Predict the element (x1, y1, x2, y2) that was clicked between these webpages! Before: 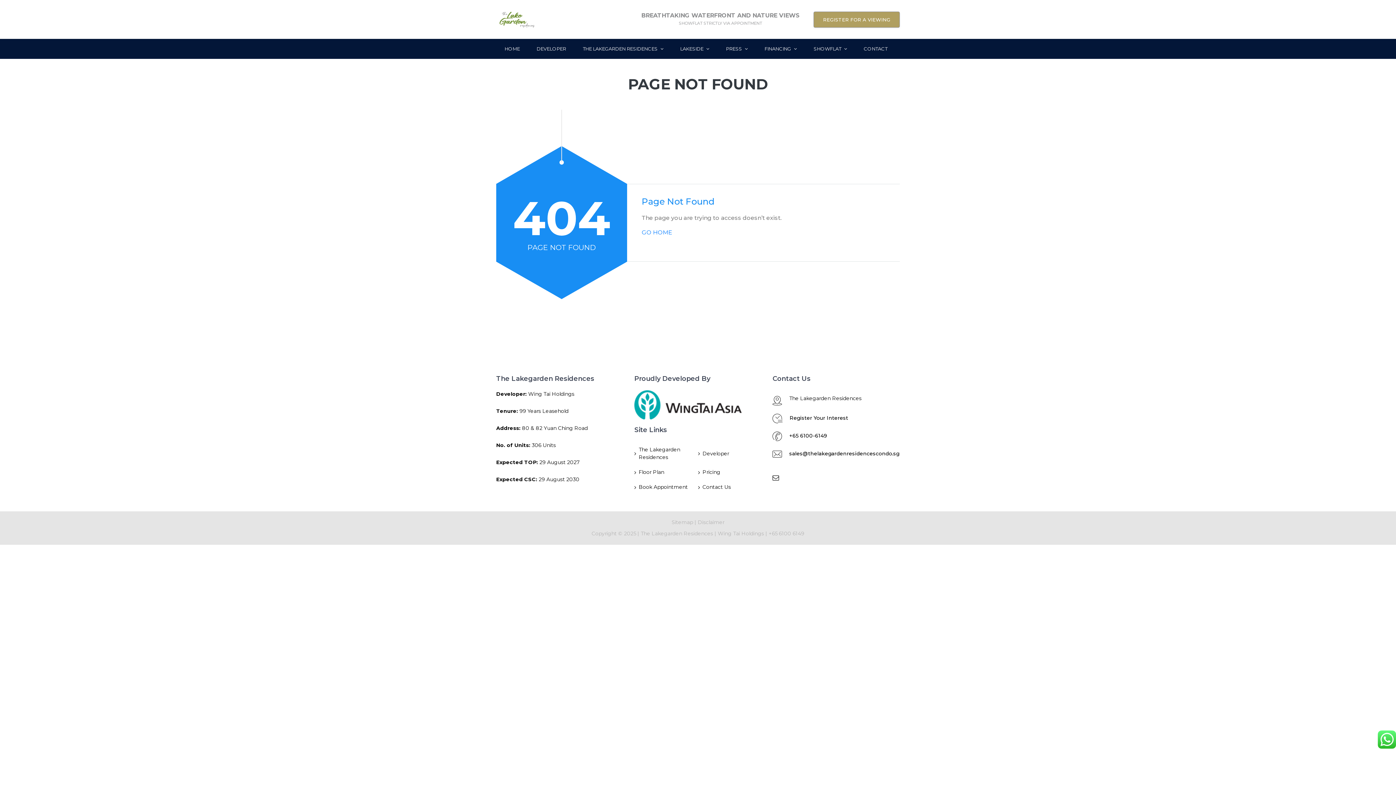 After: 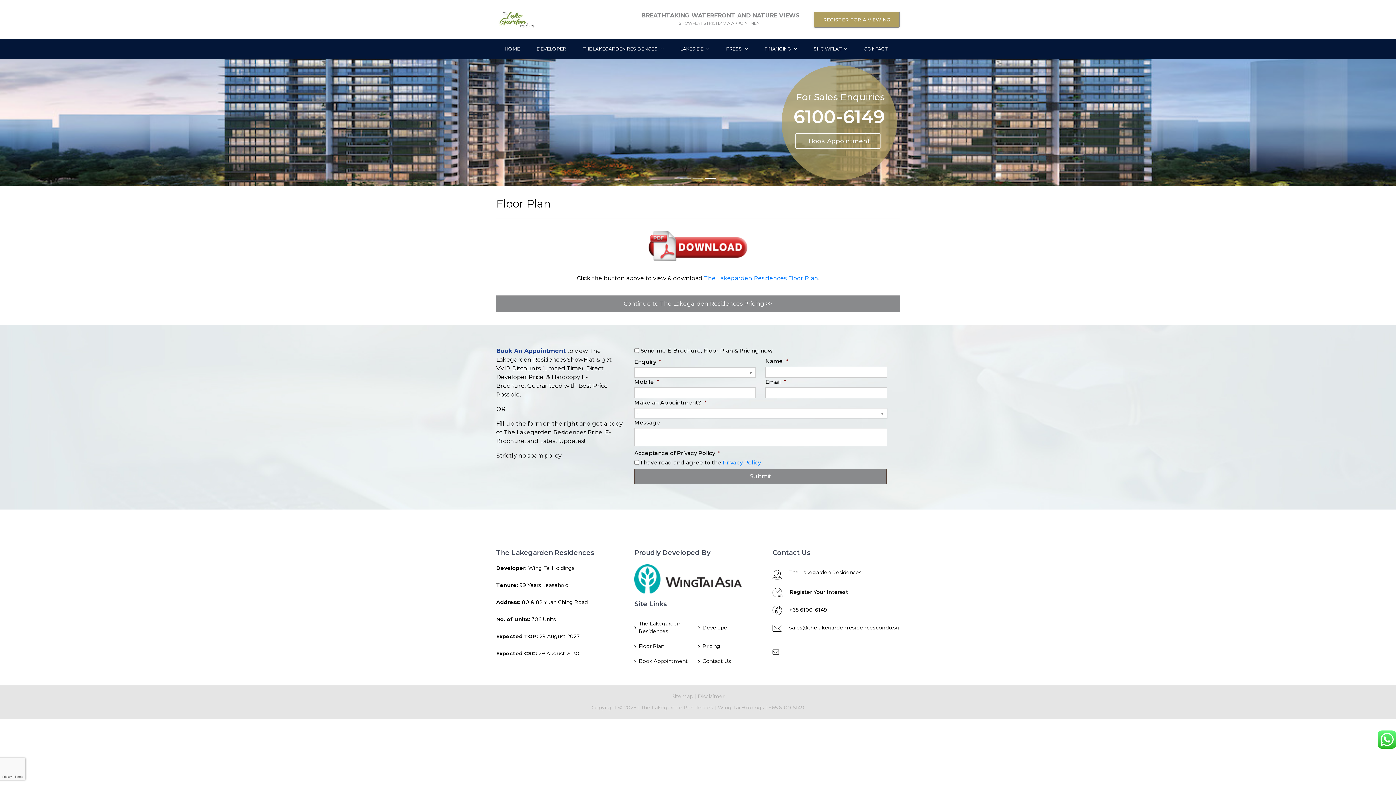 Action: bbox: (634, 465, 696, 480) label: Floor Plan